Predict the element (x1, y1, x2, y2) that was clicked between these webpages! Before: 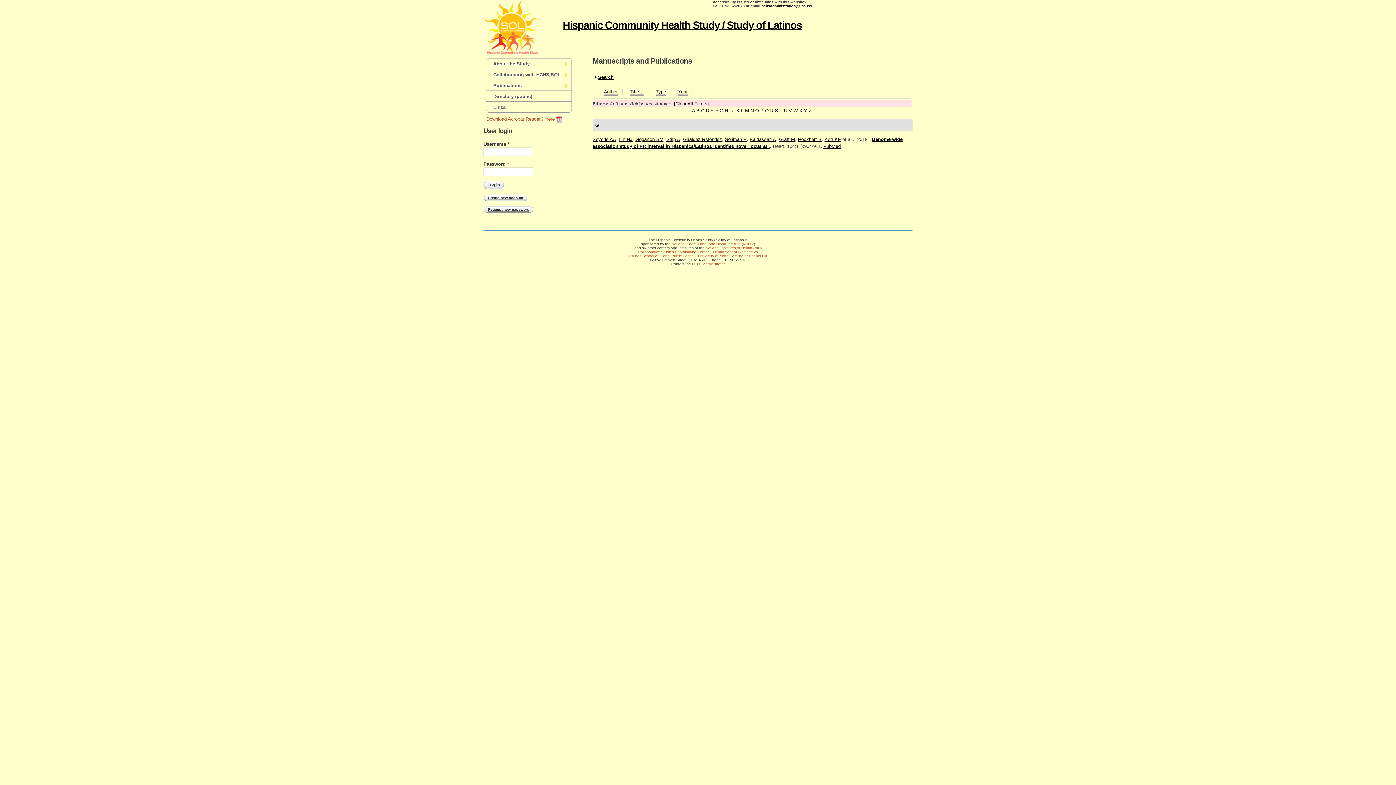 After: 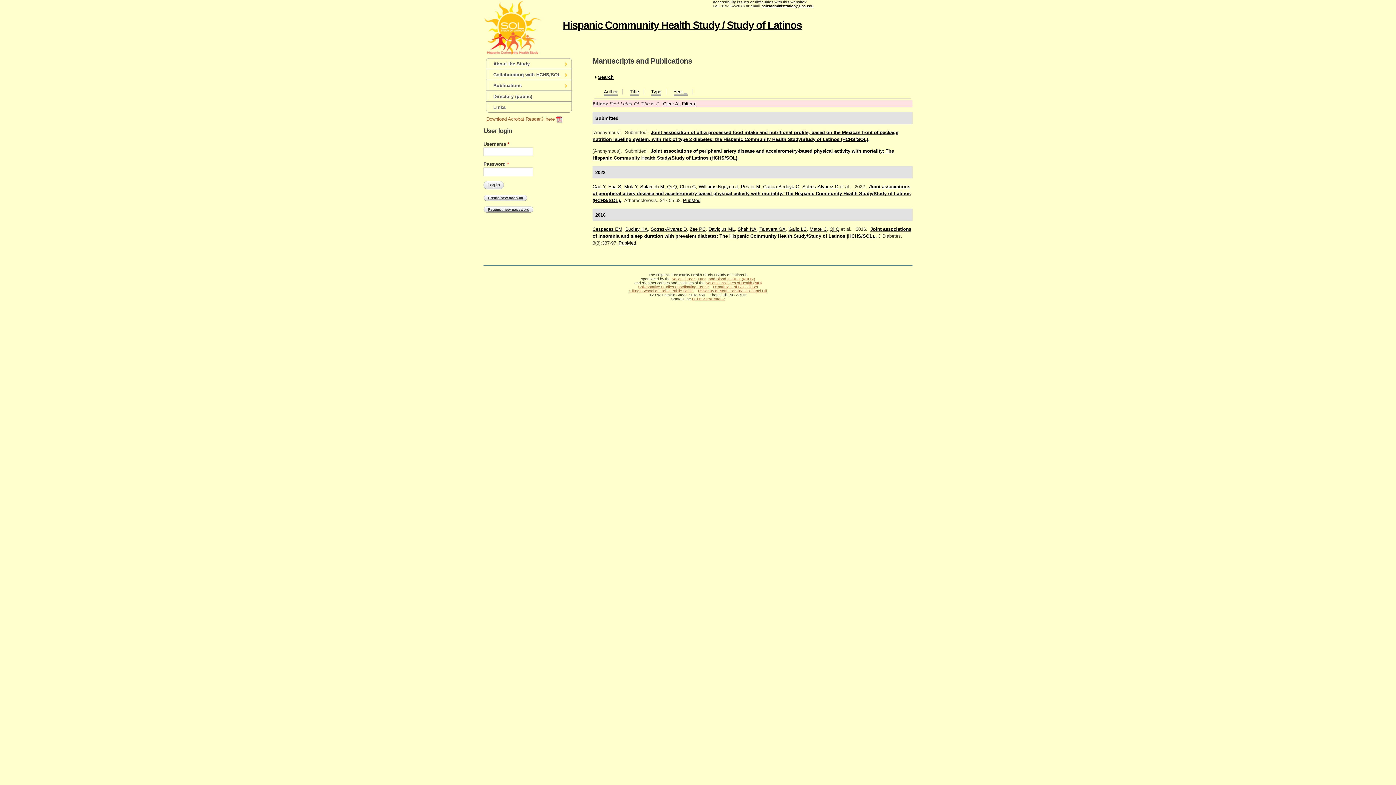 Action: label: J bbox: (732, 108, 735, 113)